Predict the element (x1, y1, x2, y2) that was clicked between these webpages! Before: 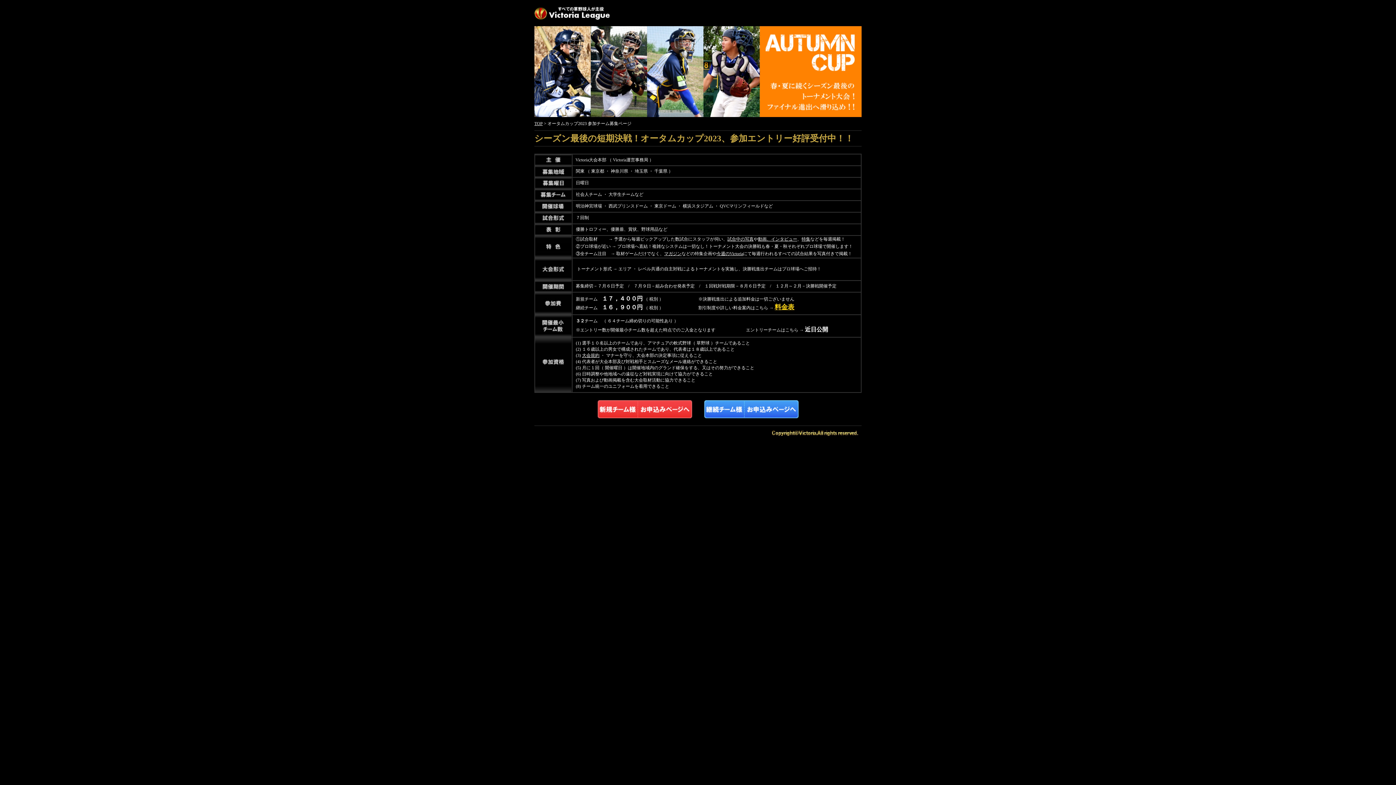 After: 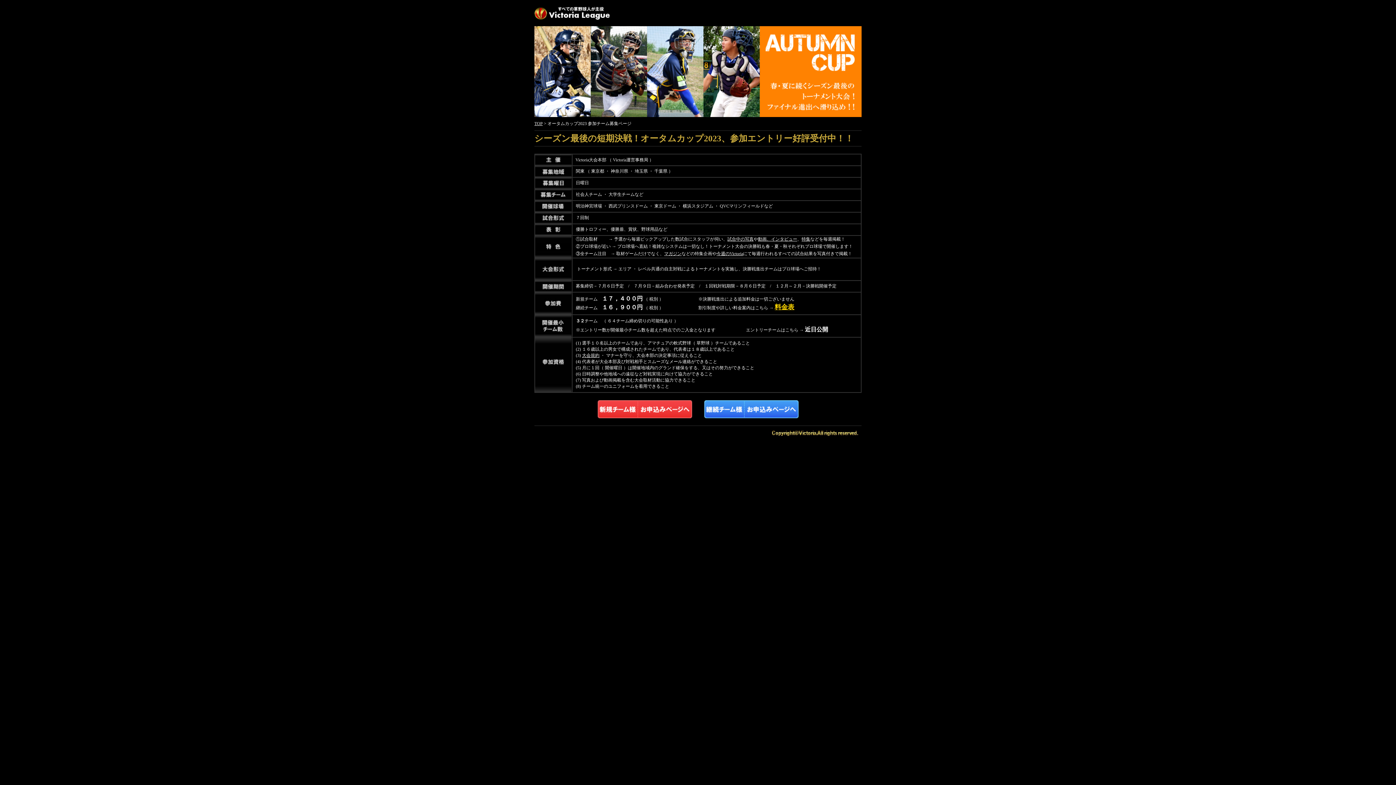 Action: bbox: (597, 400, 692, 418)